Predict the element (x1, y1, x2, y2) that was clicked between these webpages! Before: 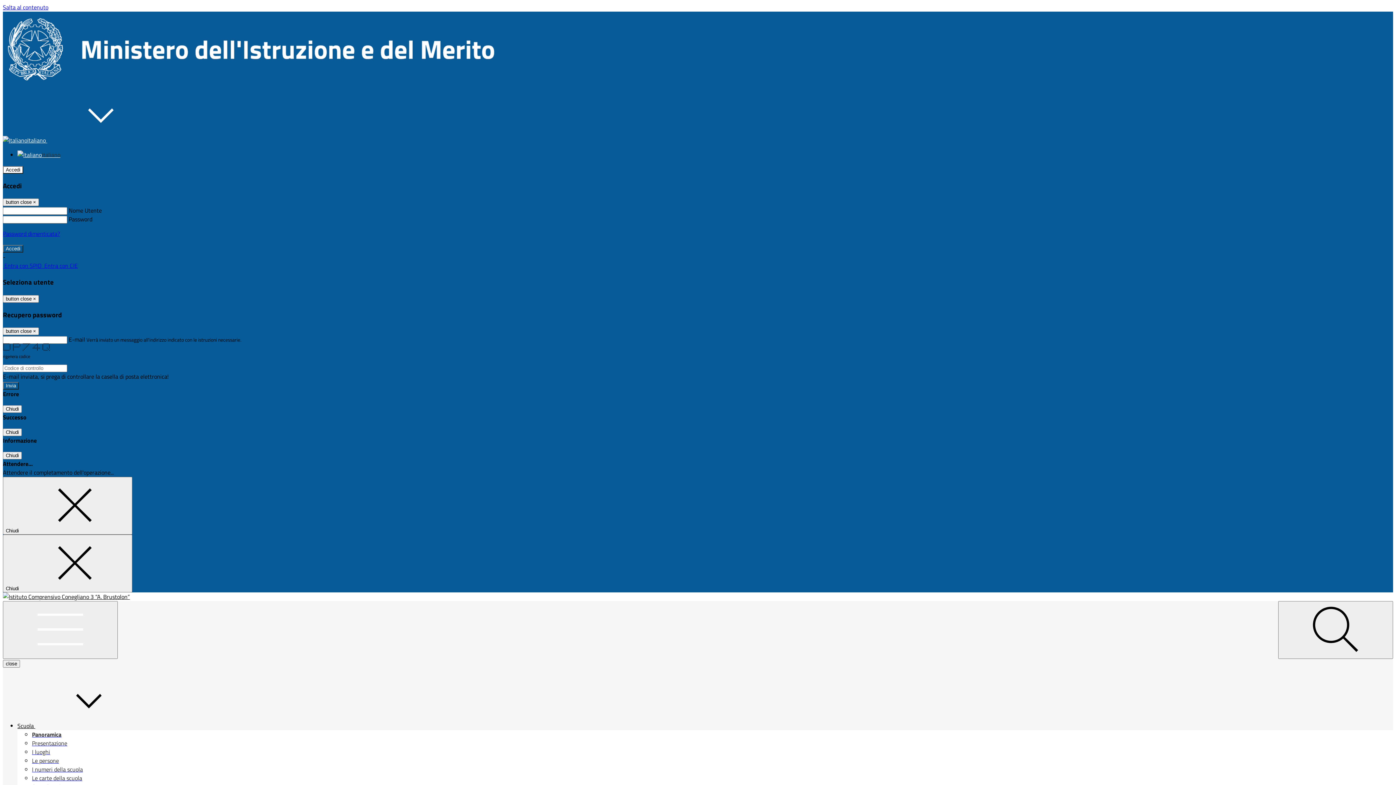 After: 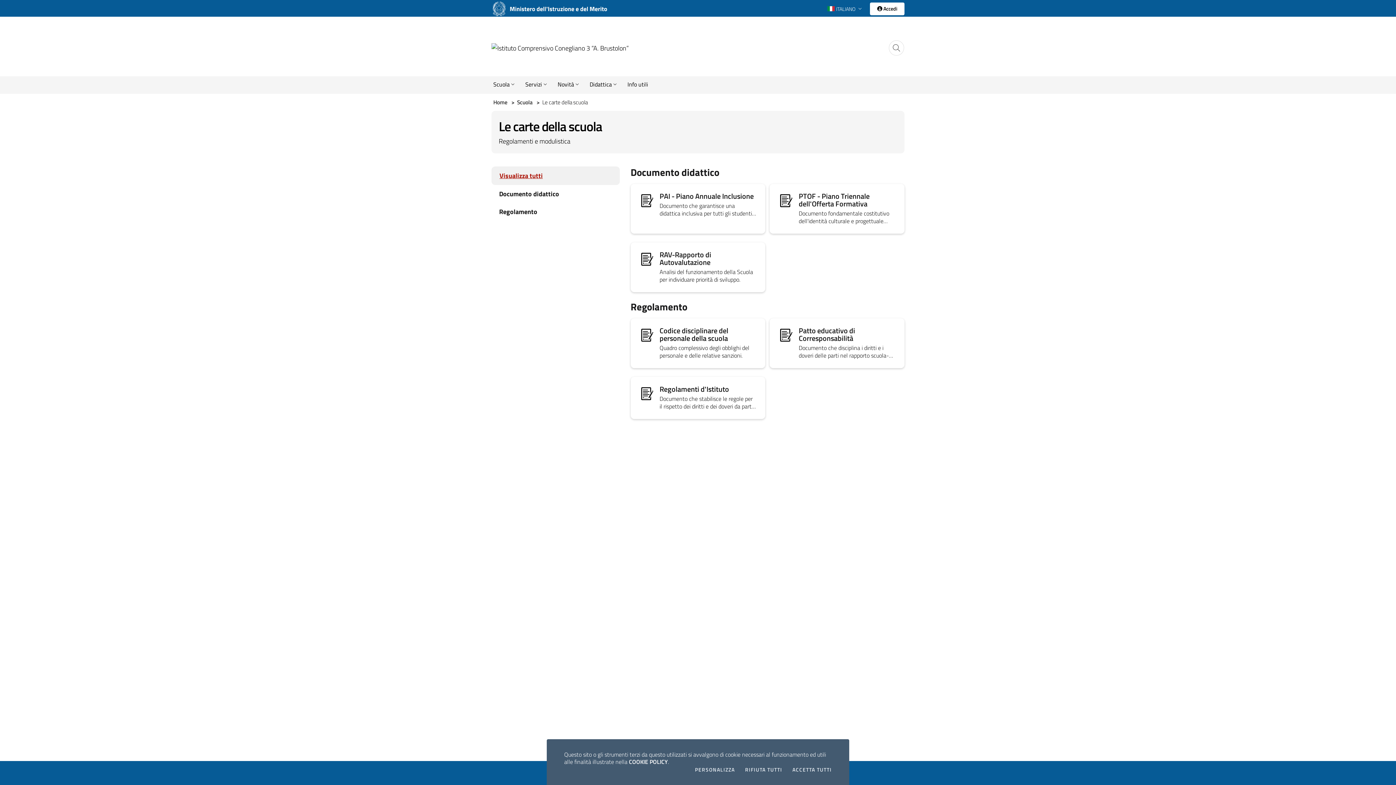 Action: label: Le carte della scuola bbox: (32, 774, 82, 783)